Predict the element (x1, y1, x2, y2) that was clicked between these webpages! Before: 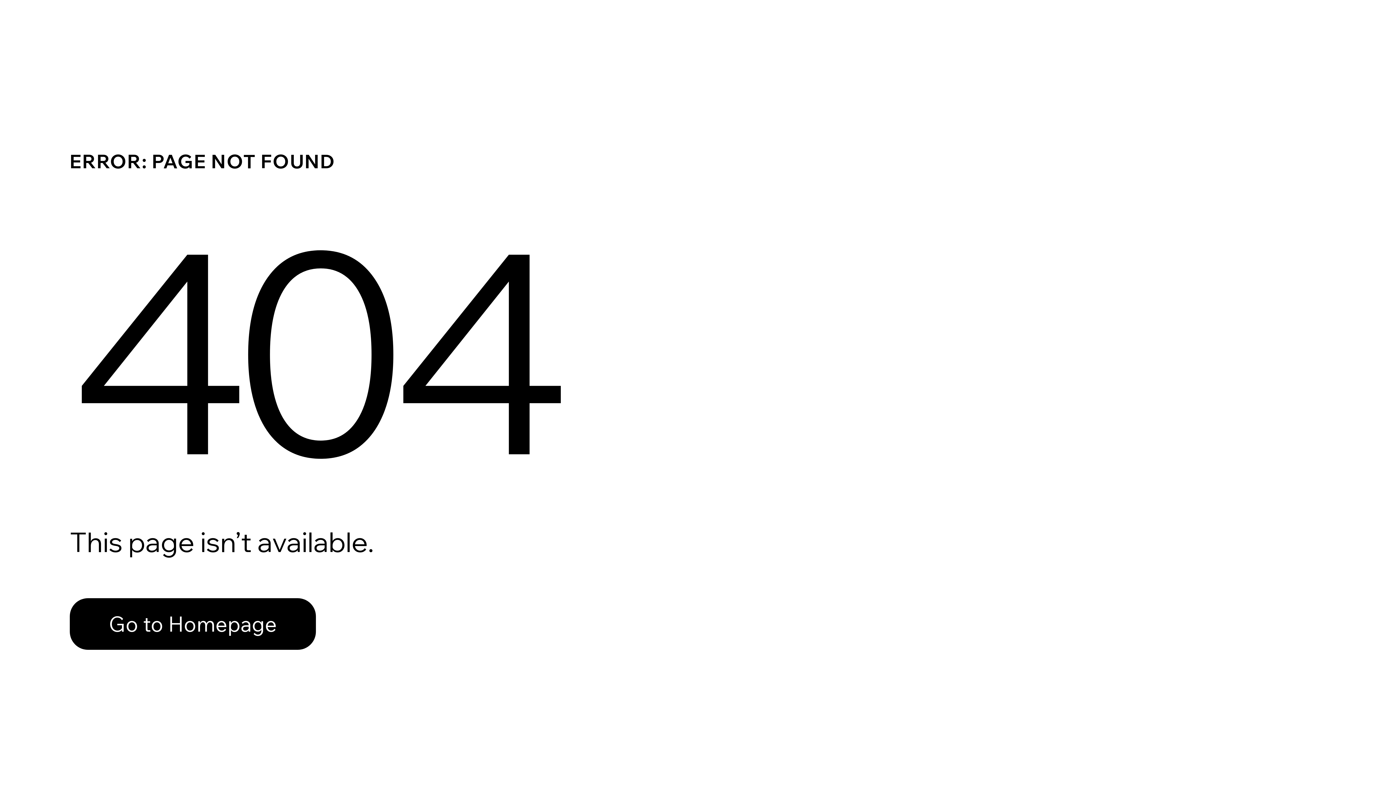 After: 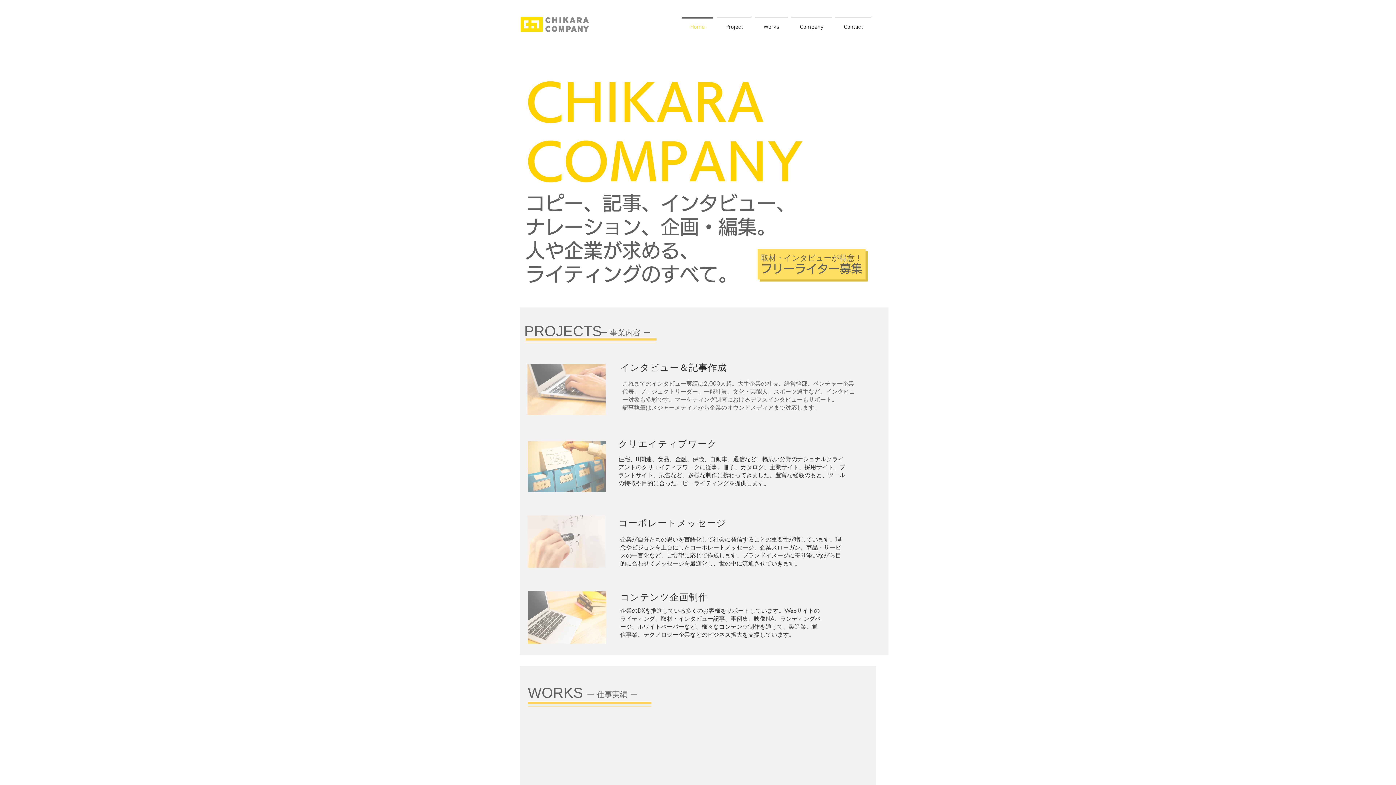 Action: bbox: (69, 598, 316, 650) label: Go to Homepage